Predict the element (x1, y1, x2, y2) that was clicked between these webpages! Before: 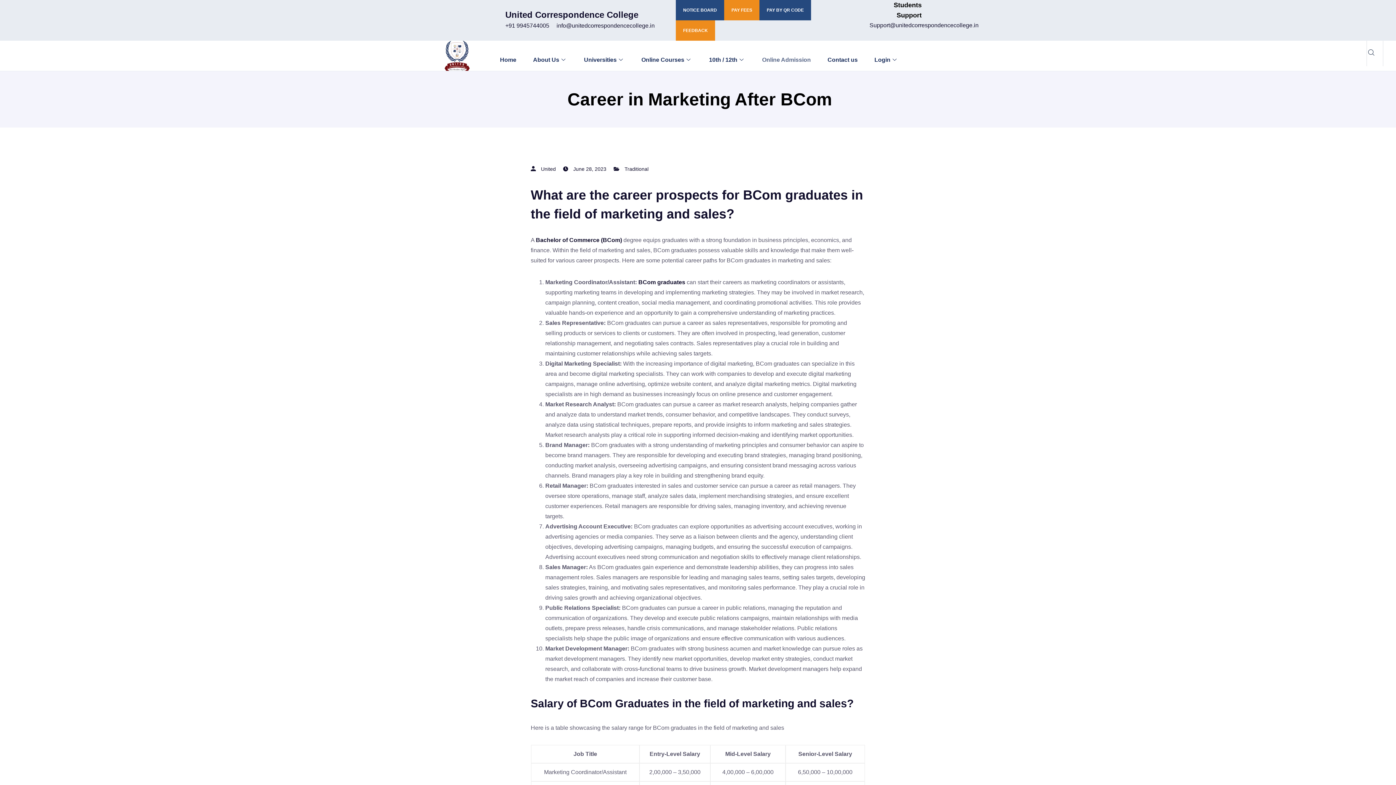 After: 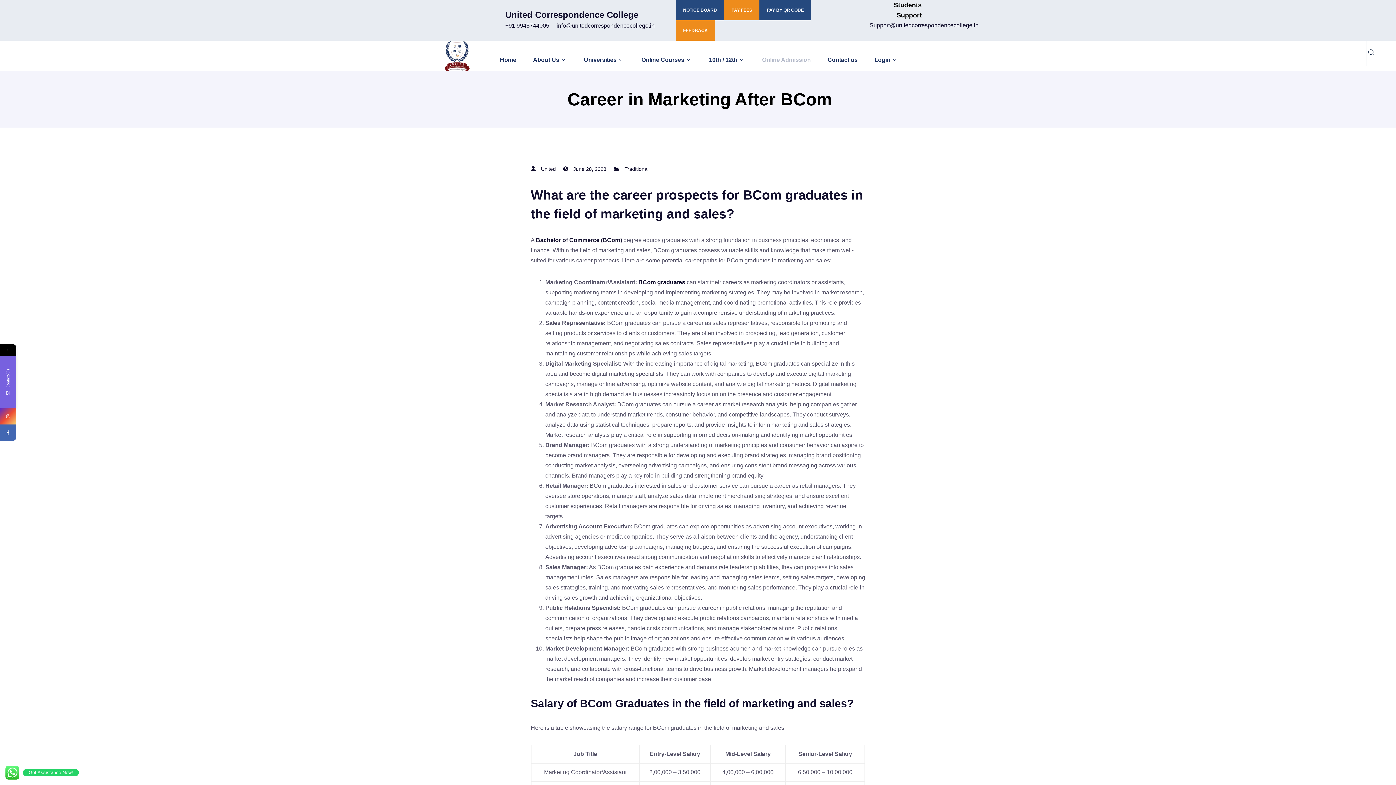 Action: bbox: (676, 0, 724, 20) label: NOTICE BOARD